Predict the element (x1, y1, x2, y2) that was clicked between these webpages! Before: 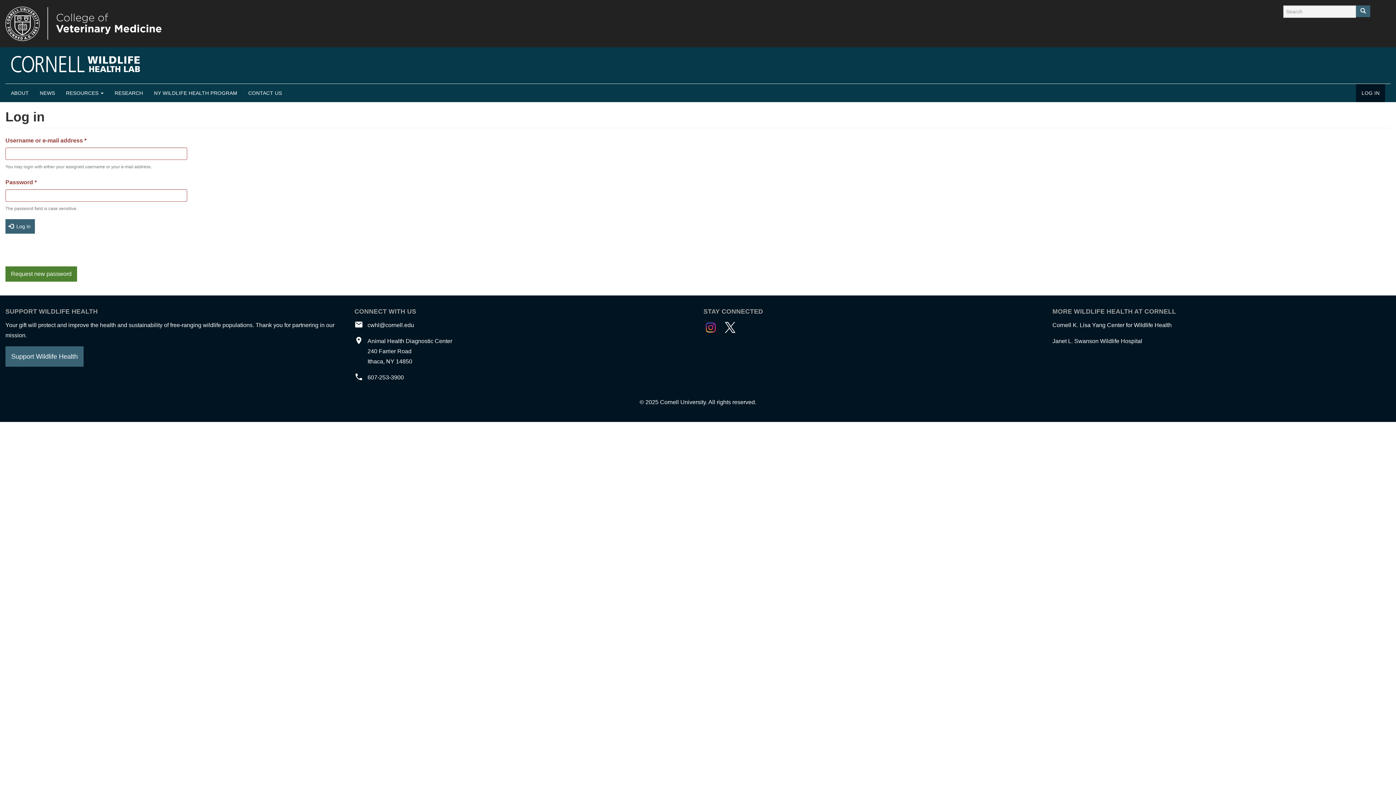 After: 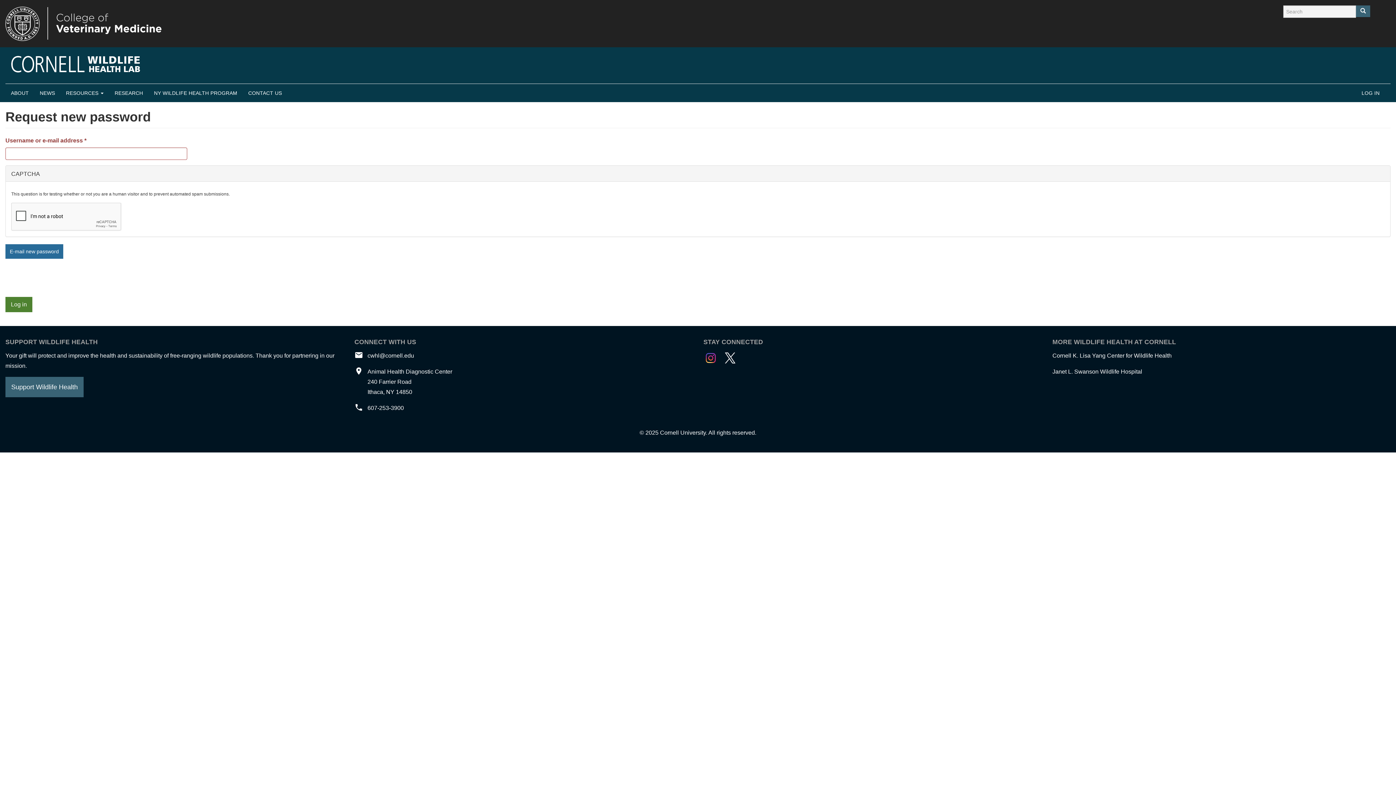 Action: bbox: (5, 266, 77, 281) label: Request new password